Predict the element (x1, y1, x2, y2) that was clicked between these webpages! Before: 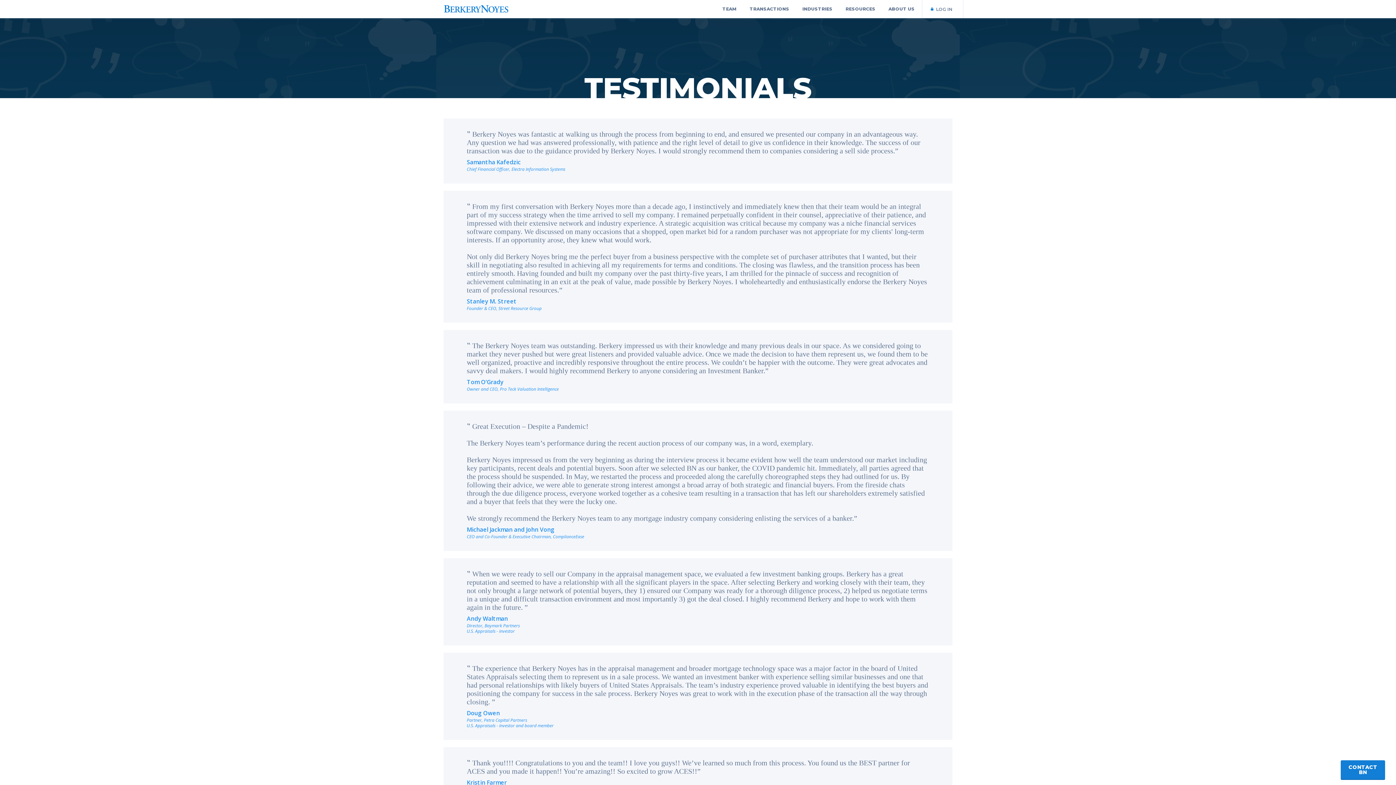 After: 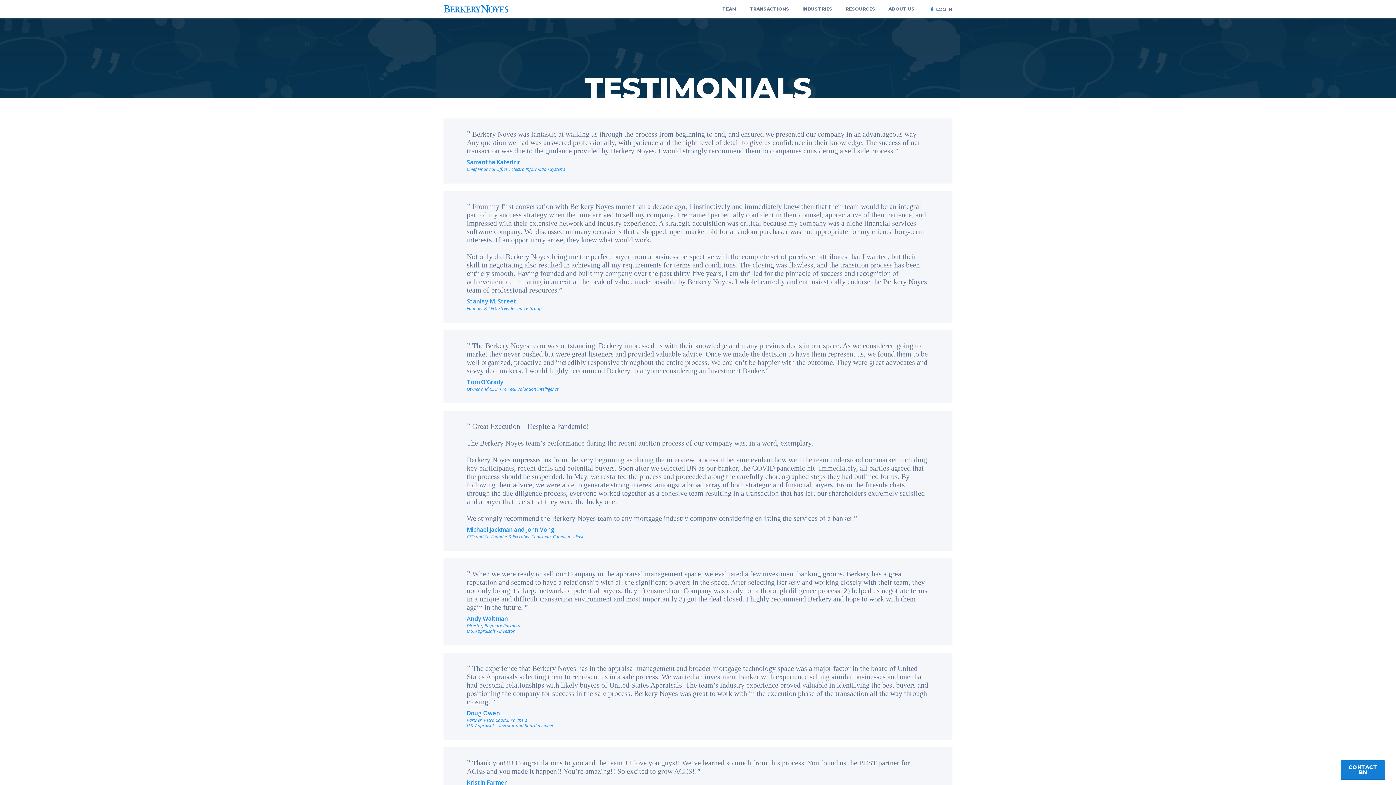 Action: bbox: (167, 71, 190, 83) label: Careers